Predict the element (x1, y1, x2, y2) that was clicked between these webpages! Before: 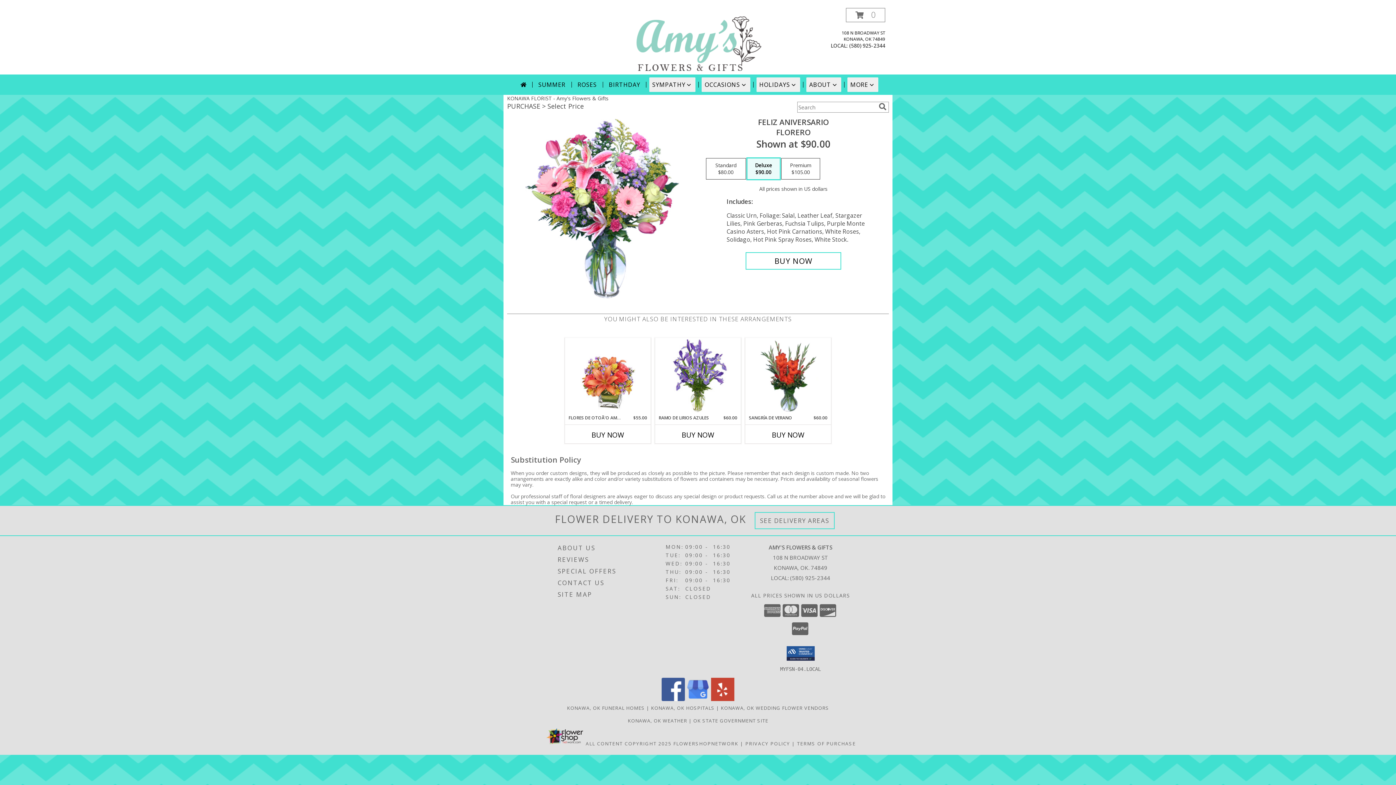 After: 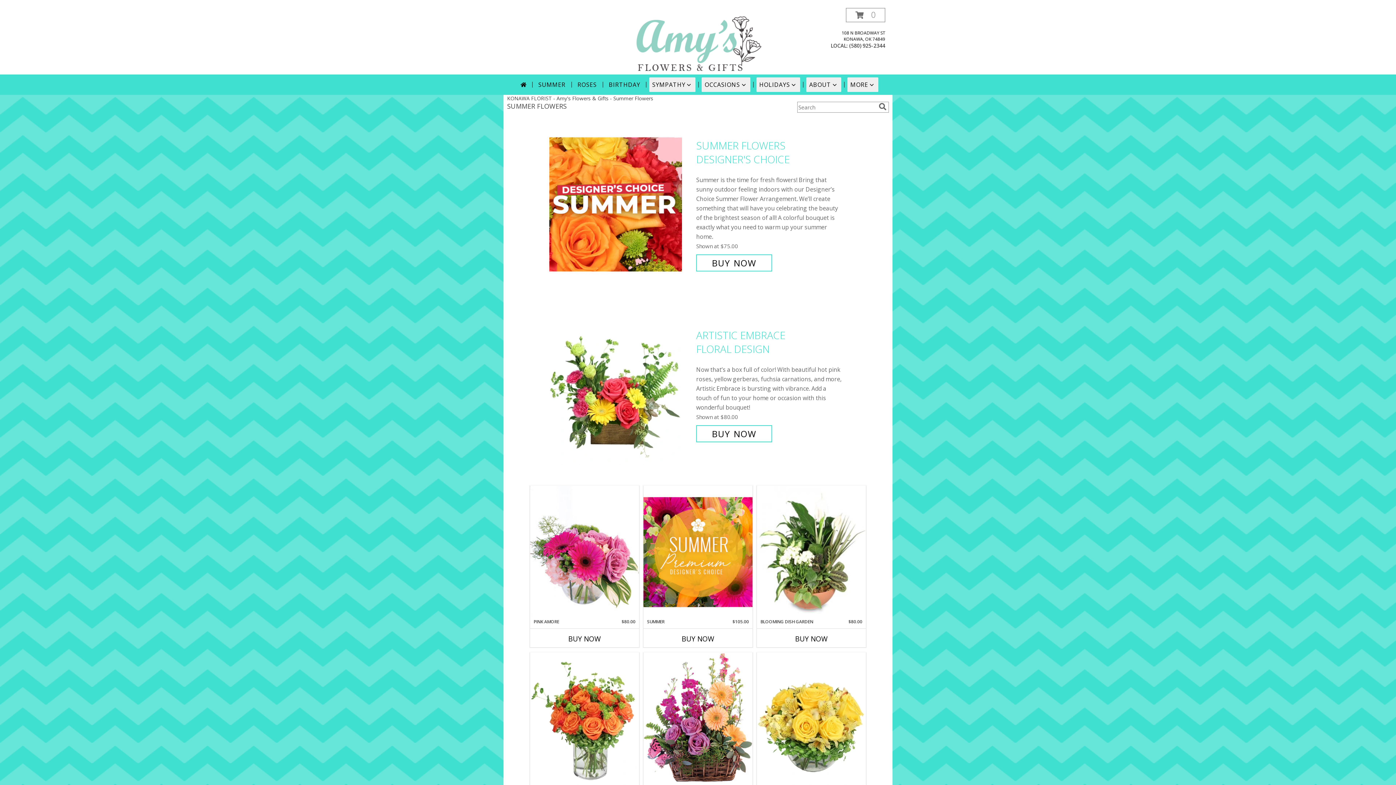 Action: label: SUMMER bbox: (535, 77, 568, 92)